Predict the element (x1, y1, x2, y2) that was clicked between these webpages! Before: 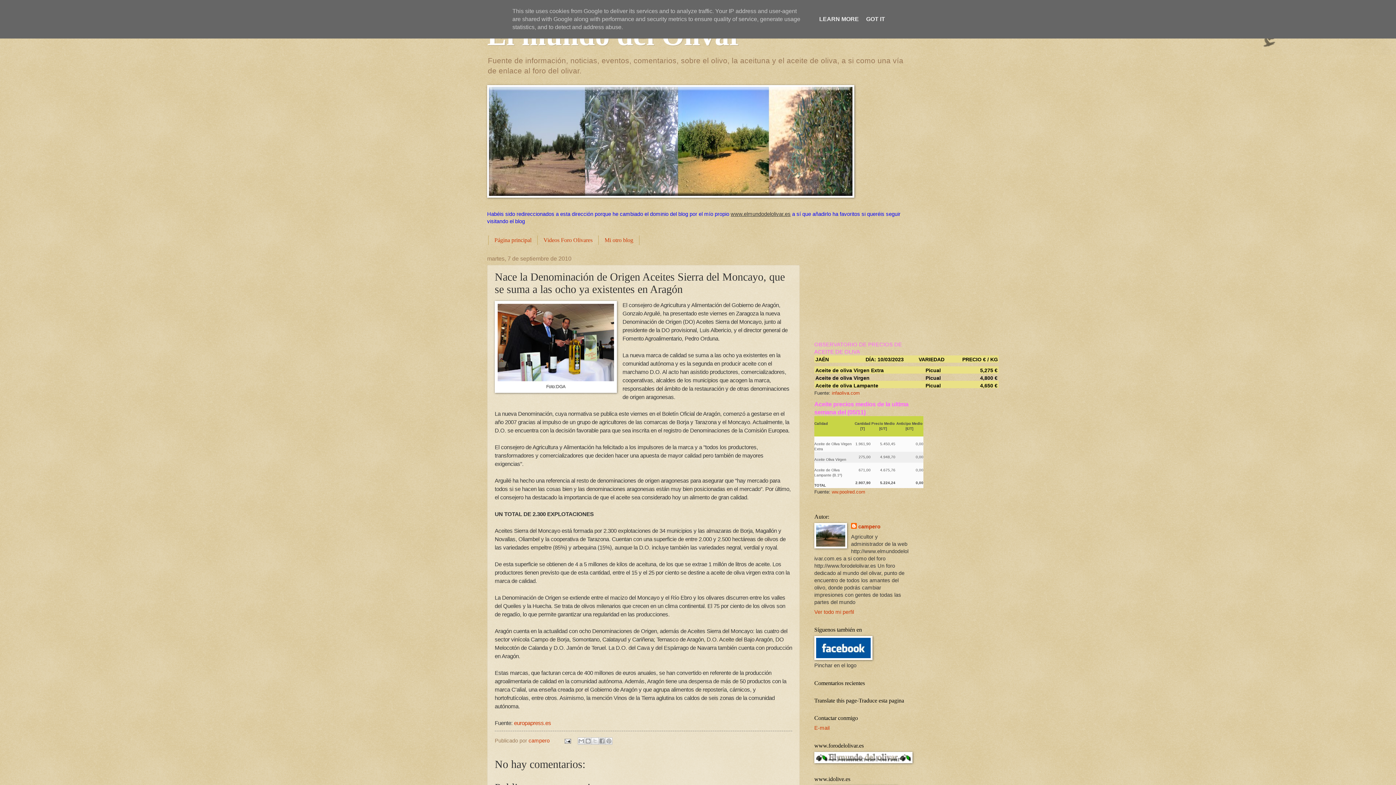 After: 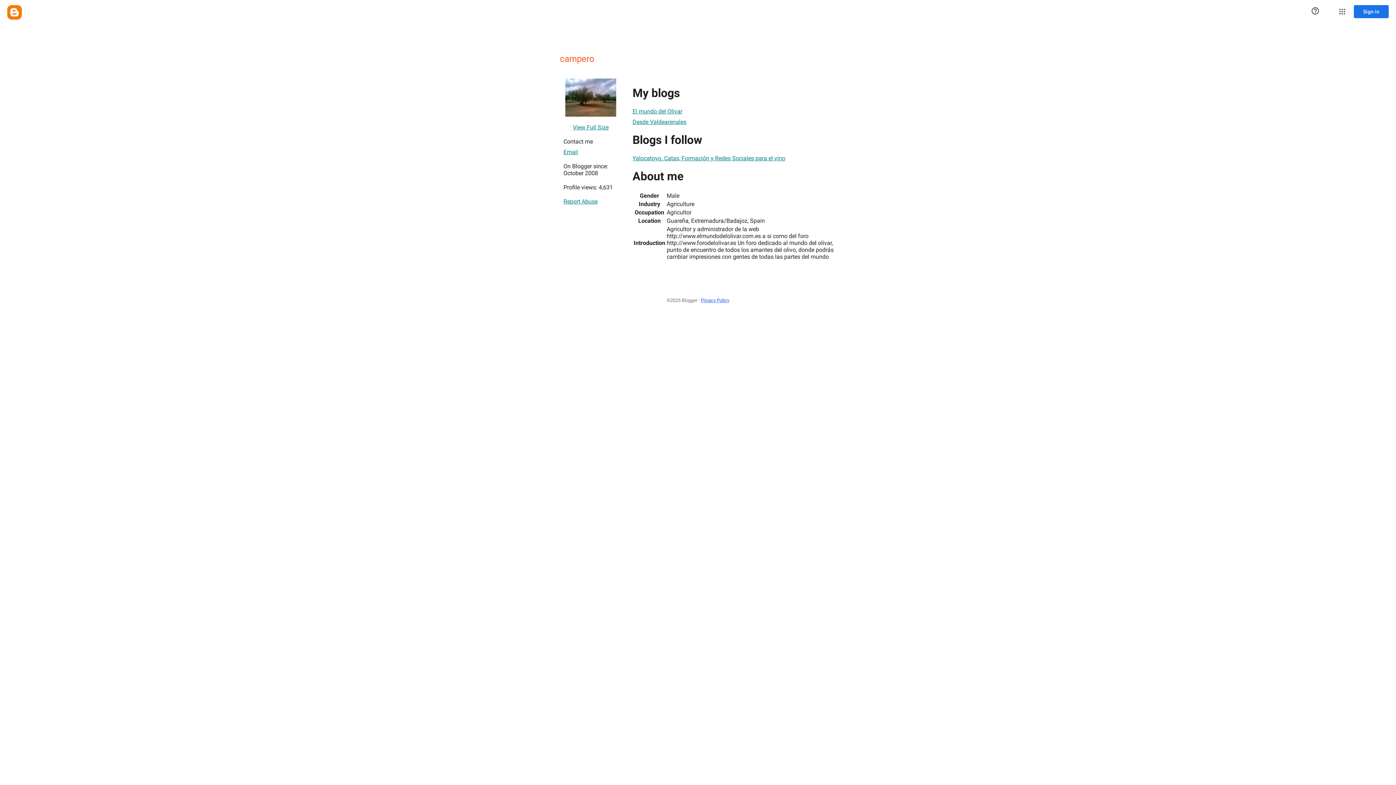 Action: label: campero bbox: (851, 523, 880, 530)